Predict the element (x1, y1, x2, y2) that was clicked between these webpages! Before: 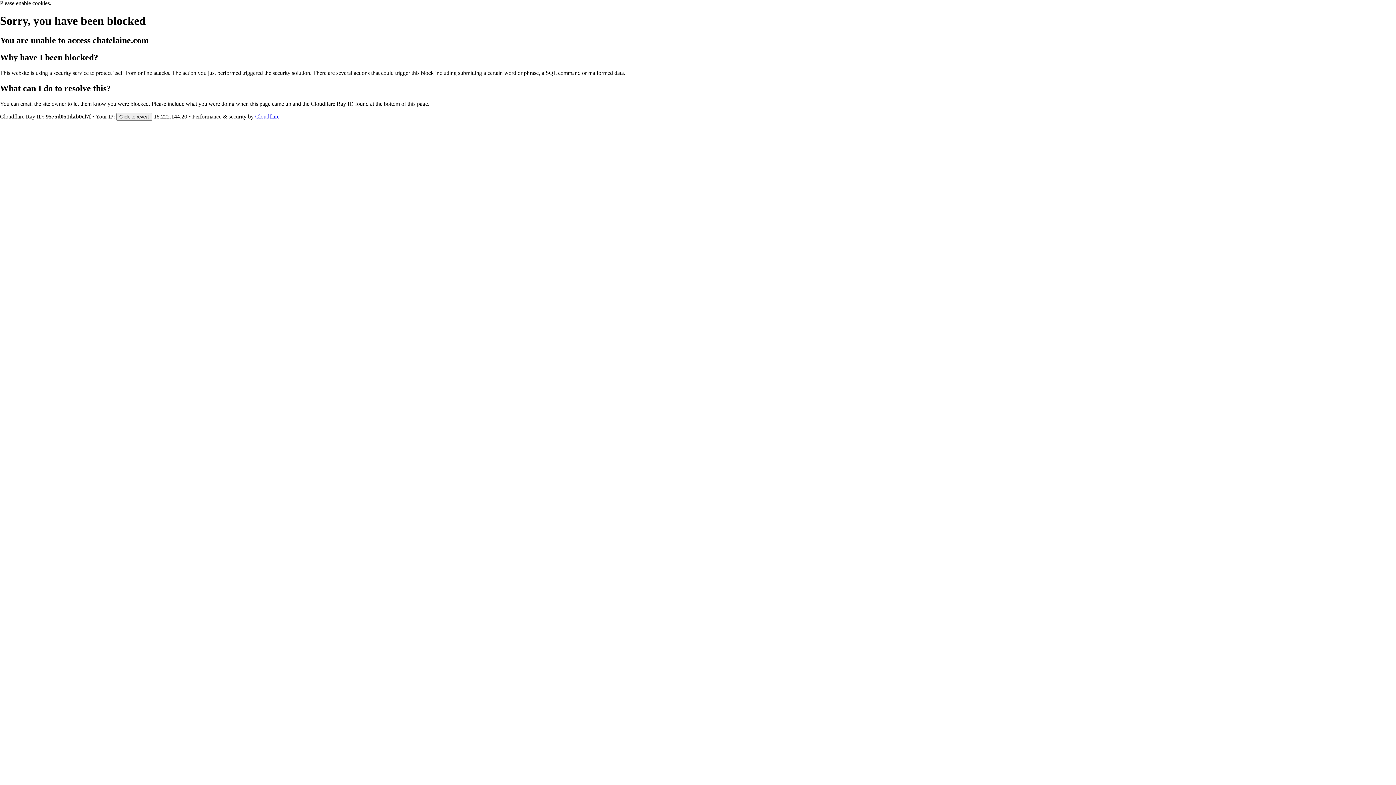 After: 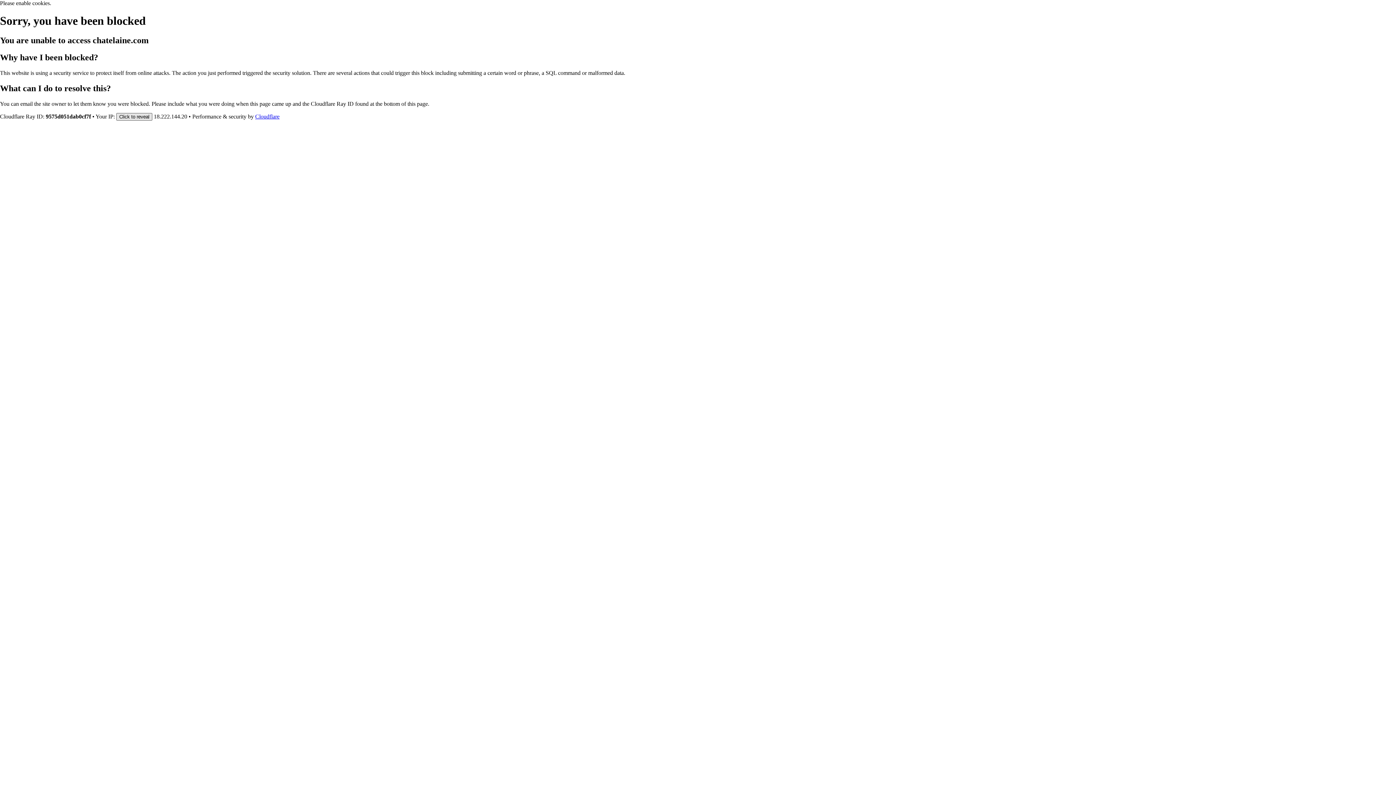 Action: bbox: (116, 112, 152, 120) label: Click to reveal